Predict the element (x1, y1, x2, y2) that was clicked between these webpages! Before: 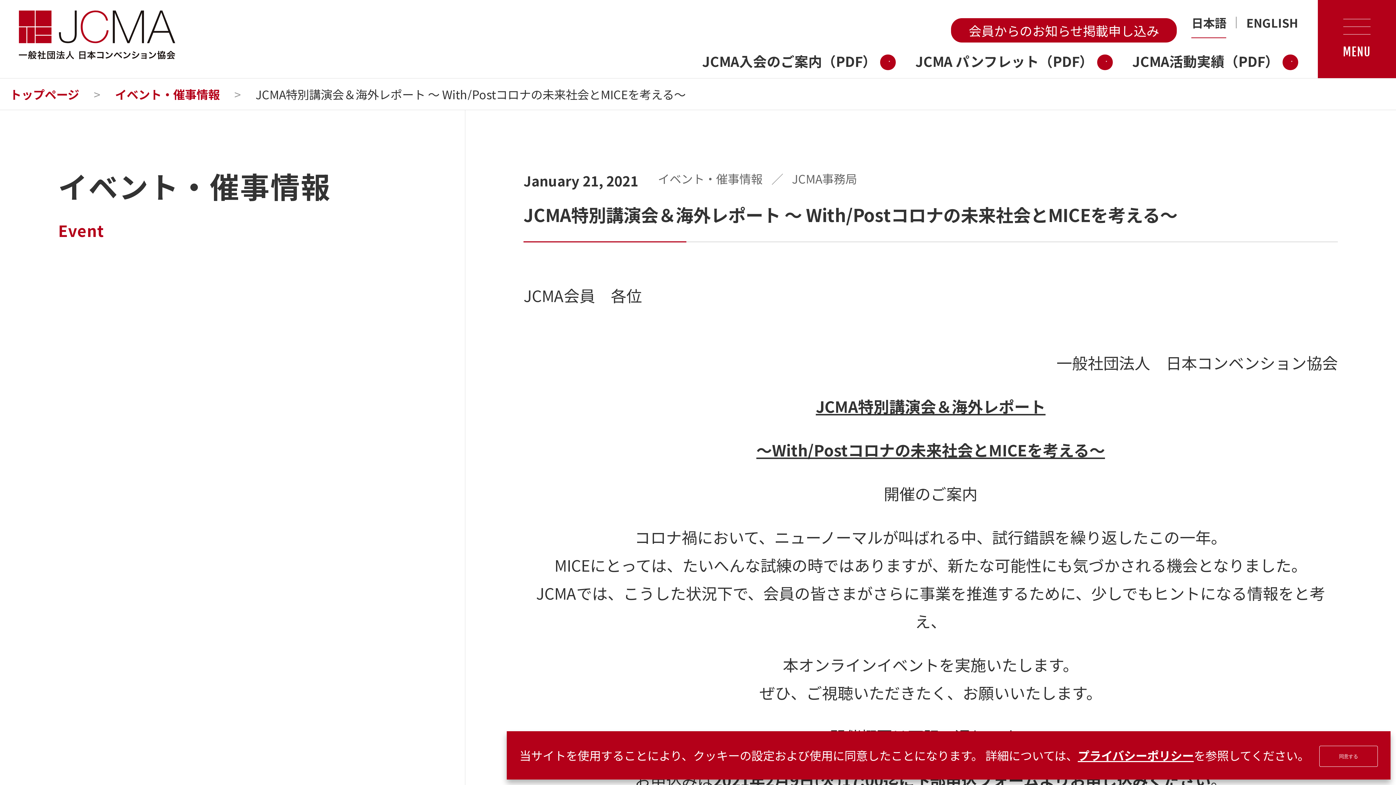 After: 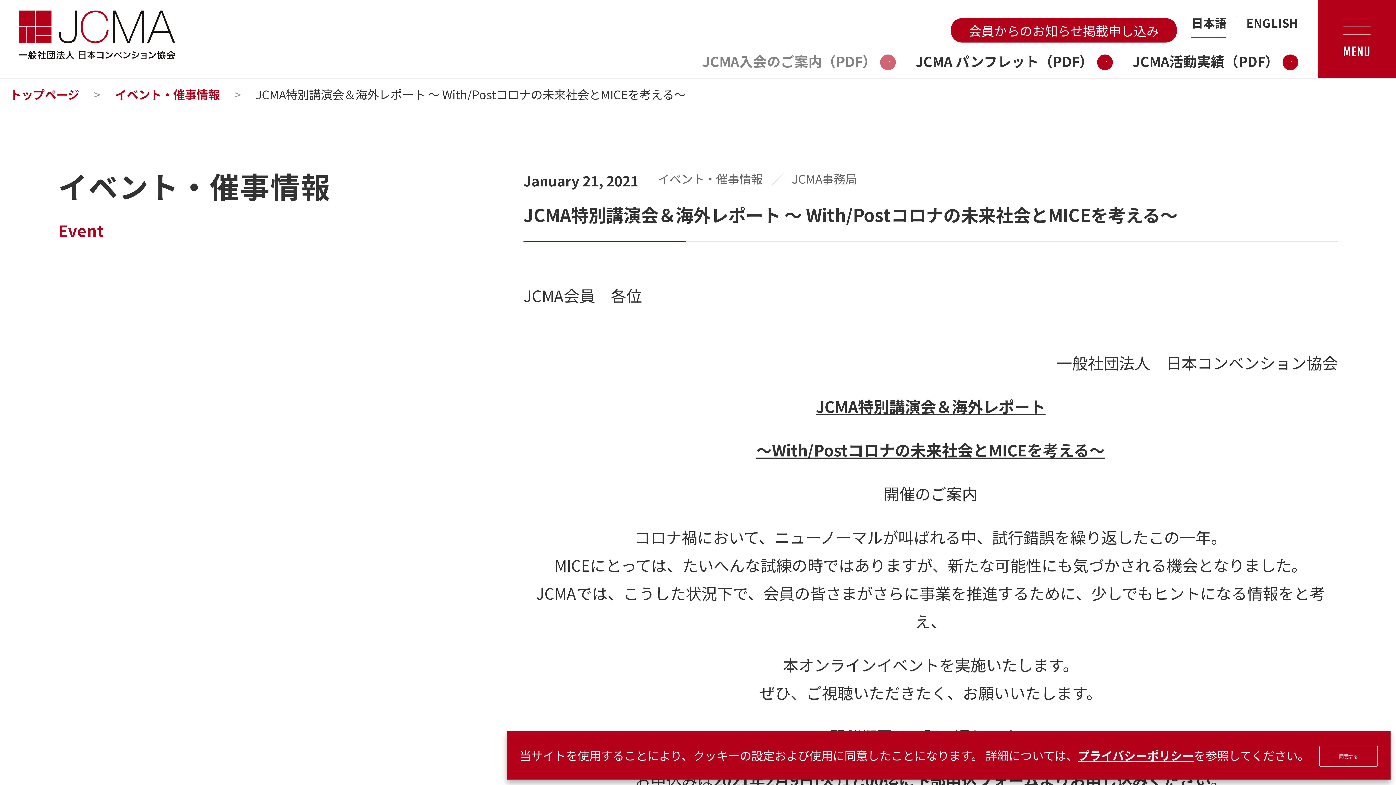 Action: bbox: (702, 50, 876, 72) label: JCMA入会のご案内（PDF）